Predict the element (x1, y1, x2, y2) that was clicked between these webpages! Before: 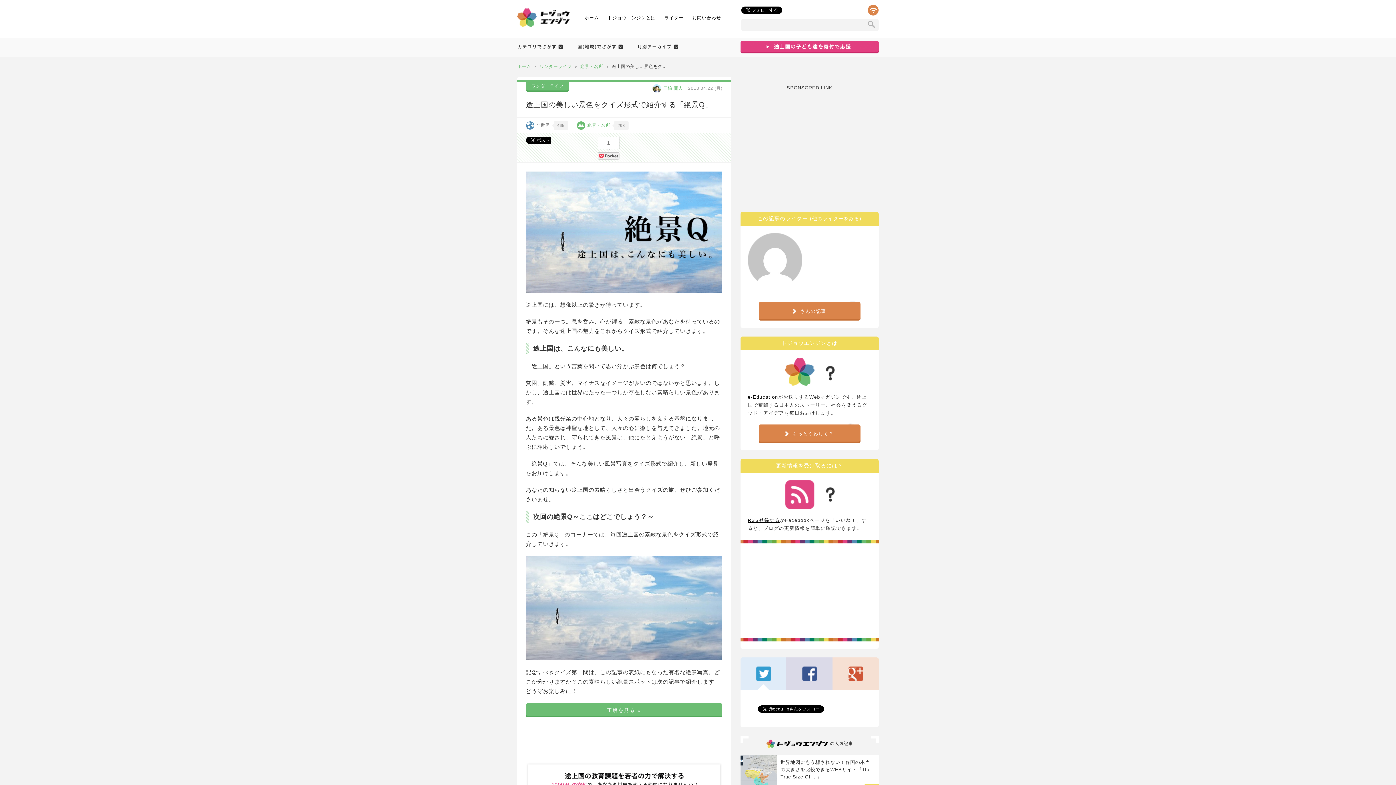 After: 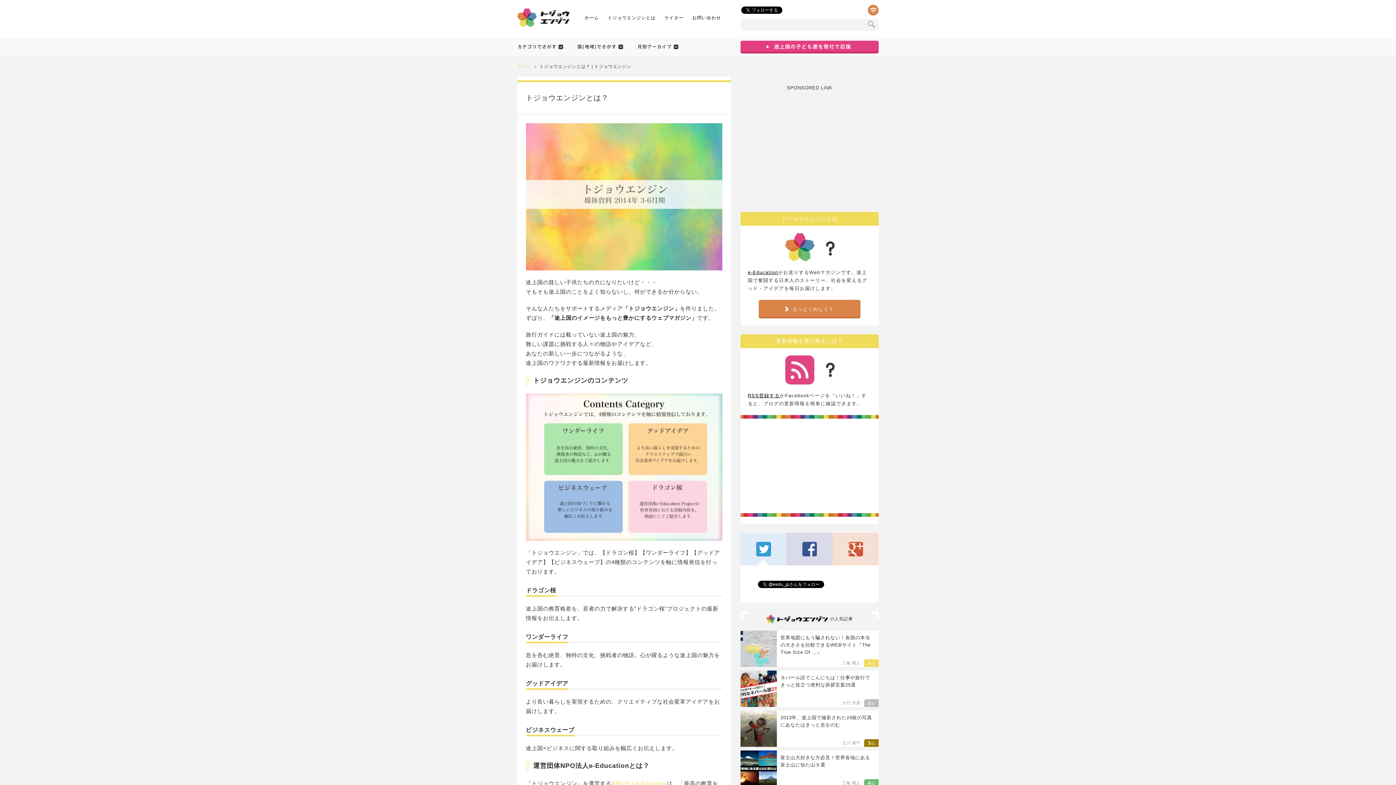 Action: label: »もっとくわしく？ bbox: (758, 424, 860, 443)